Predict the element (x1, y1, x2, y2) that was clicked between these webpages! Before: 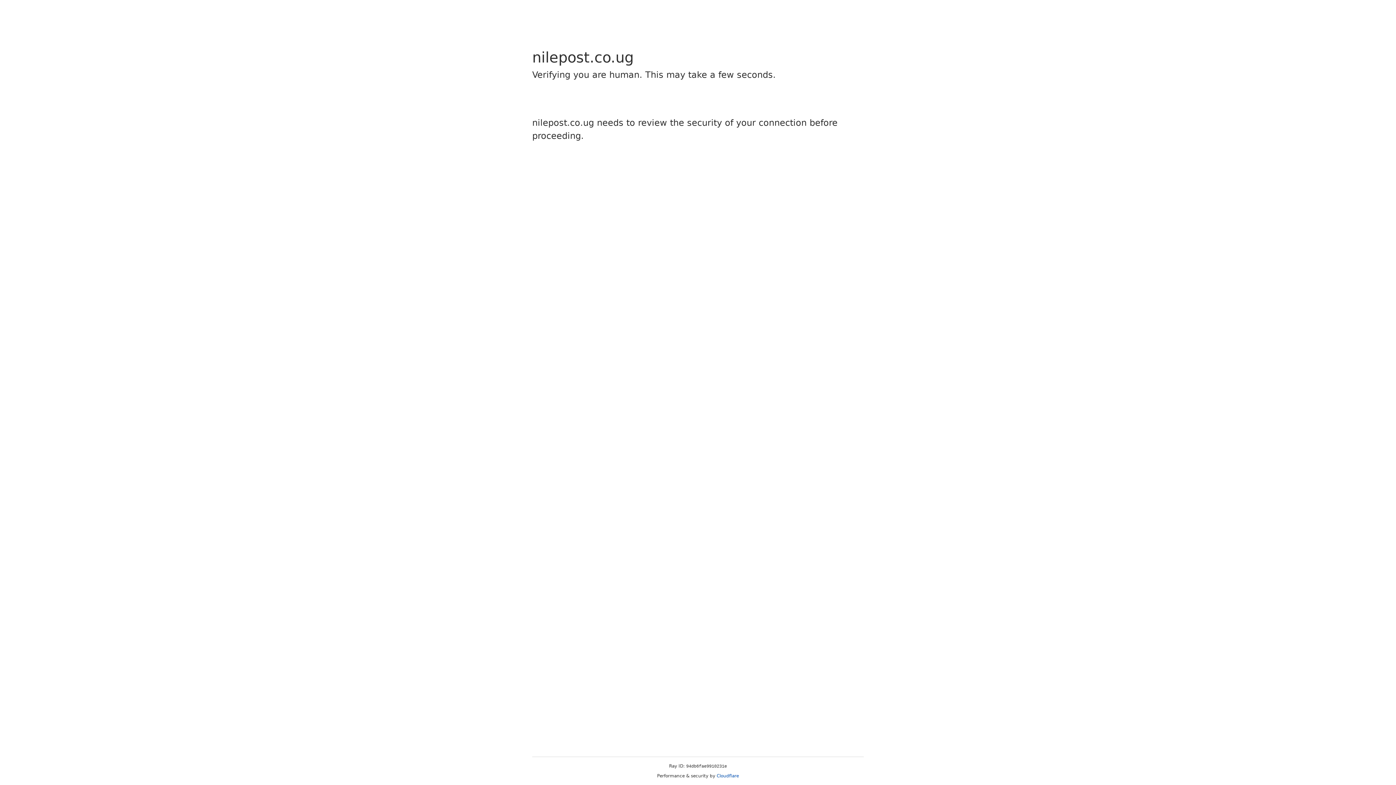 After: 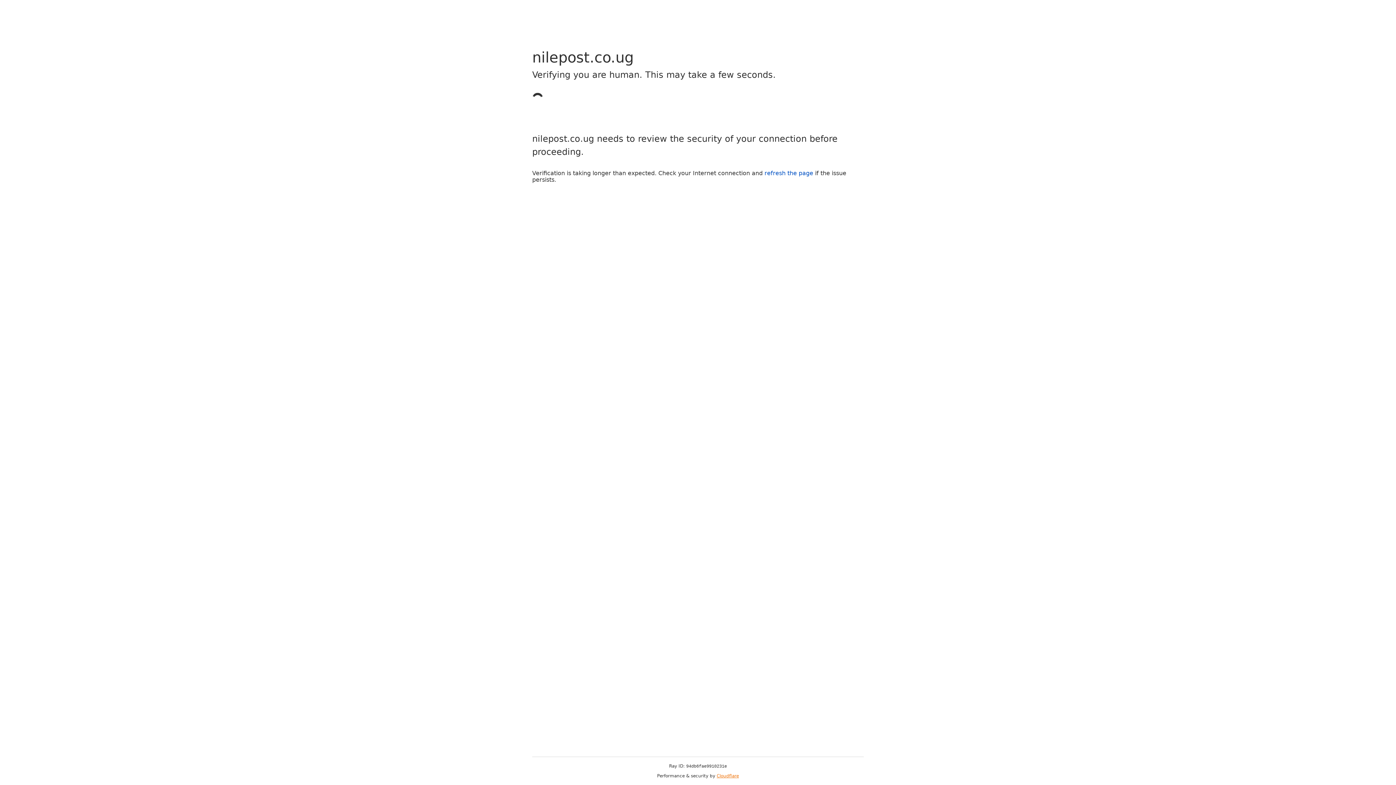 Action: bbox: (716, 773, 739, 778) label: Cloudflare